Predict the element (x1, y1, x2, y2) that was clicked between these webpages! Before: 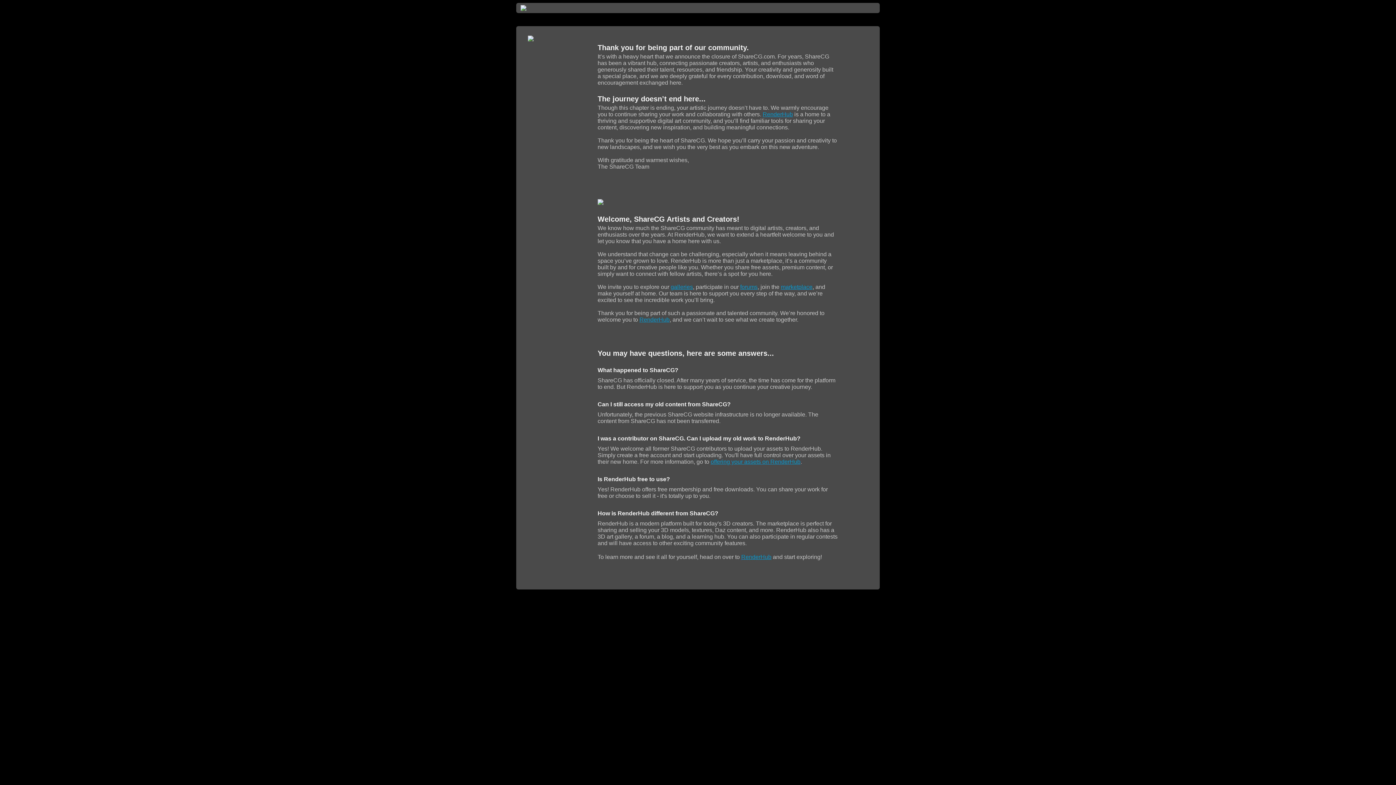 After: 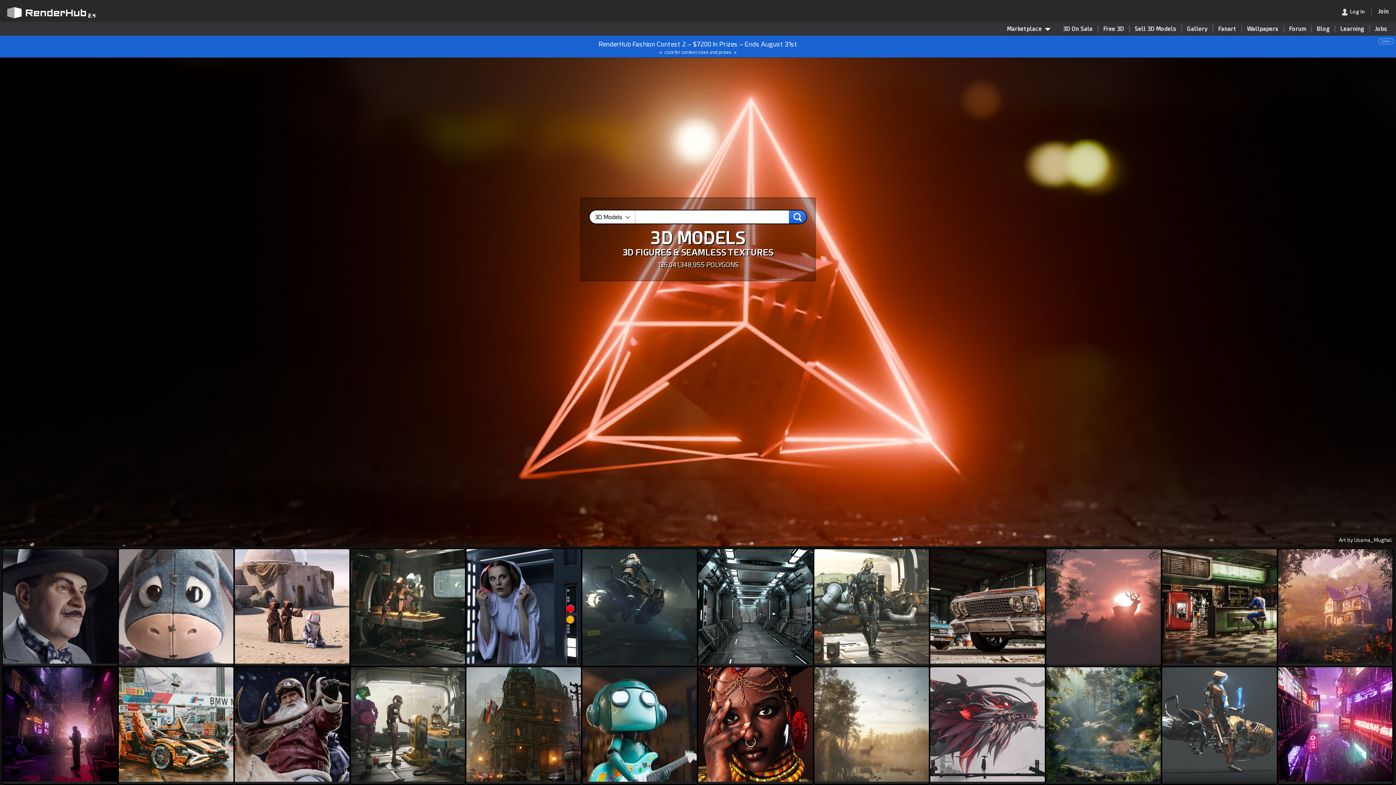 Action: label: marketplace bbox: (781, 284, 812, 290)